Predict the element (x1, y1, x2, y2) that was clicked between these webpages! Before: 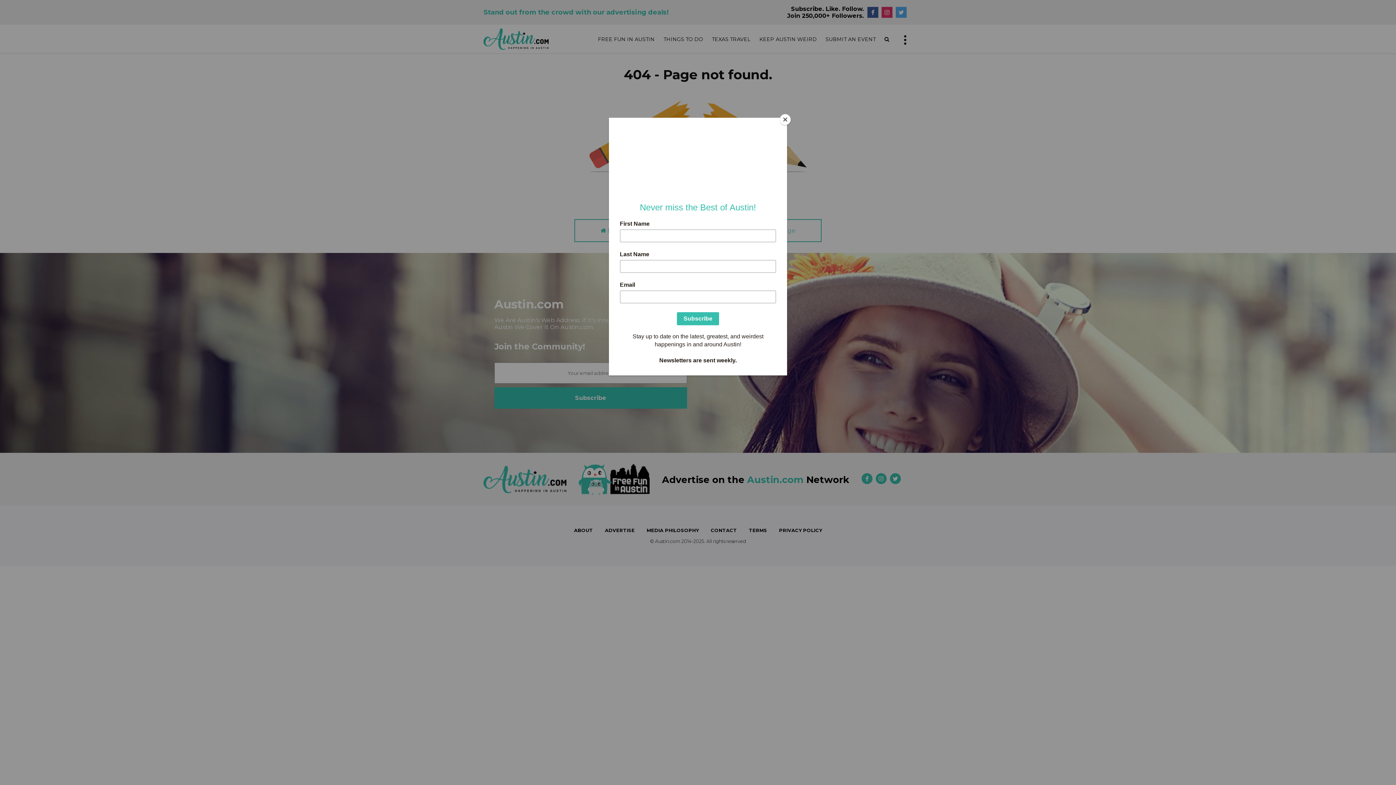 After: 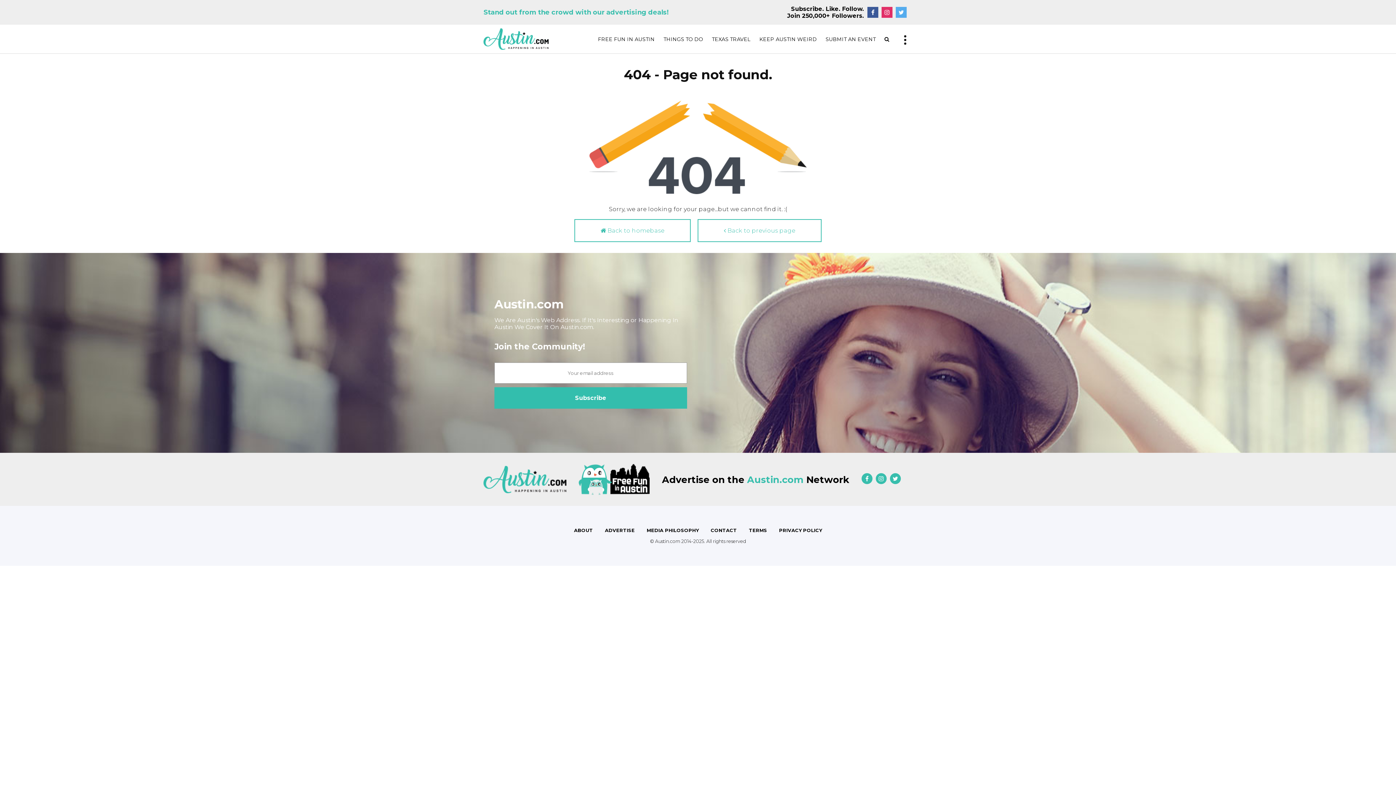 Action: bbox: (780, 114, 790, 125) label: Close